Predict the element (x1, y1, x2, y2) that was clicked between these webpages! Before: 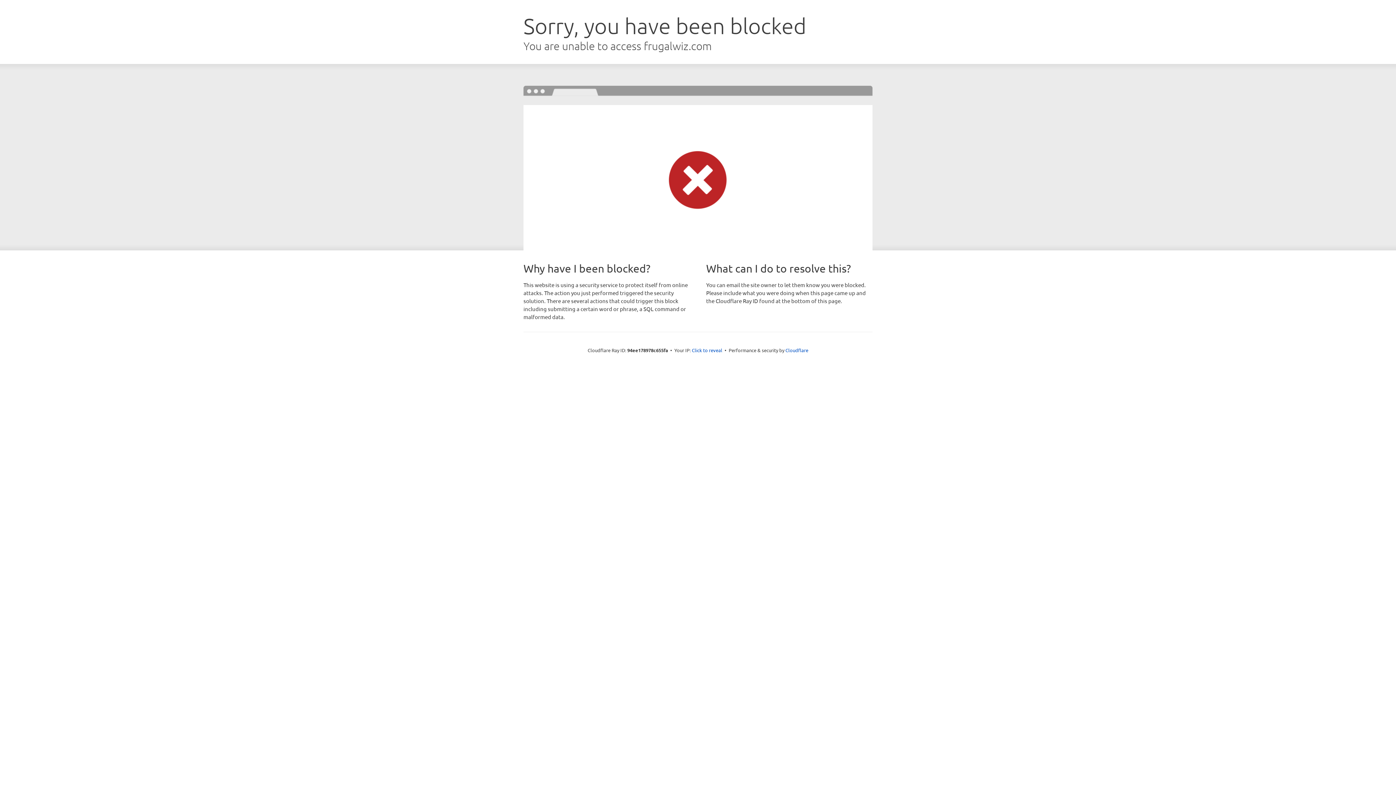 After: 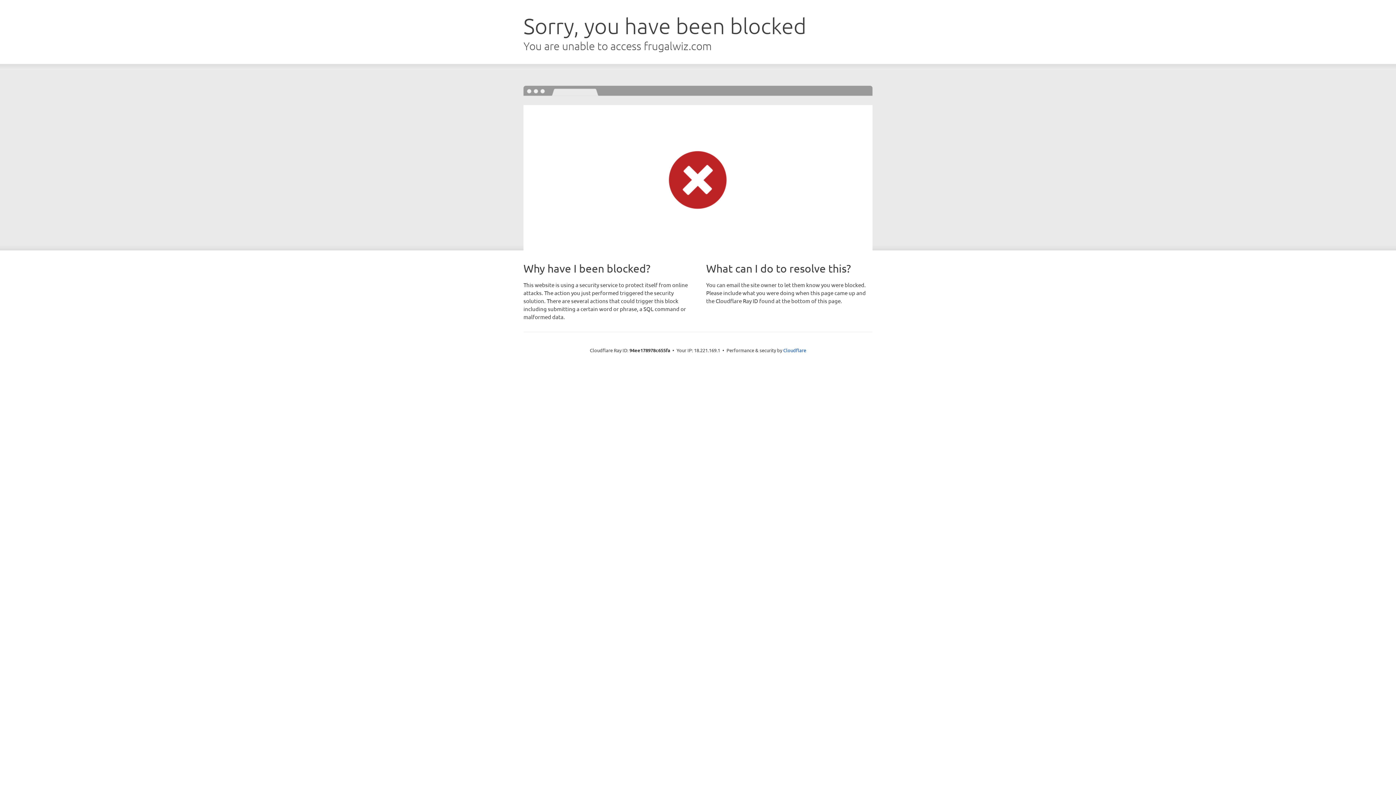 Action: bbox: (692, 346, 722, 353) label: Click to reveal